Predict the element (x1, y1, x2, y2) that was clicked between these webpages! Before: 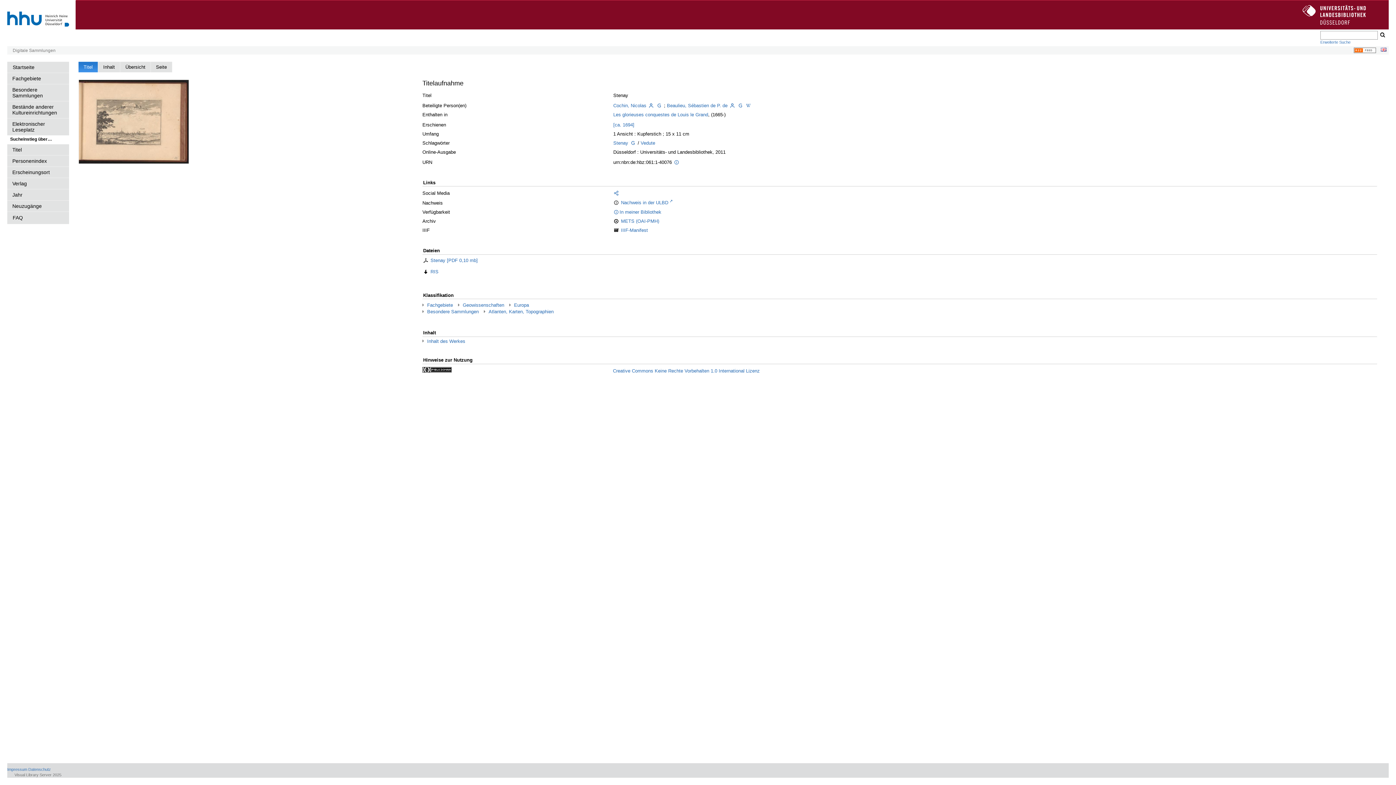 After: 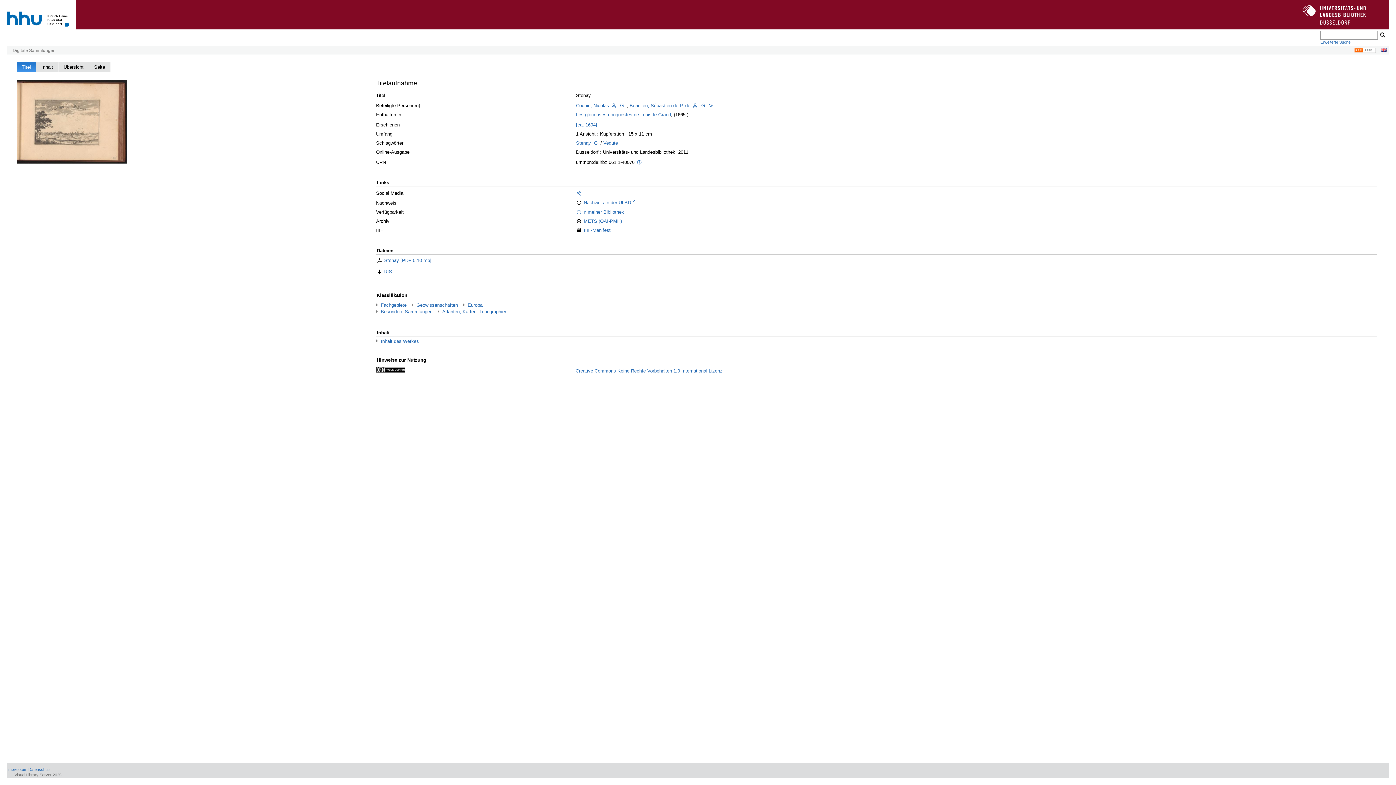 Action: bbox: (745, 102, 751, 108)